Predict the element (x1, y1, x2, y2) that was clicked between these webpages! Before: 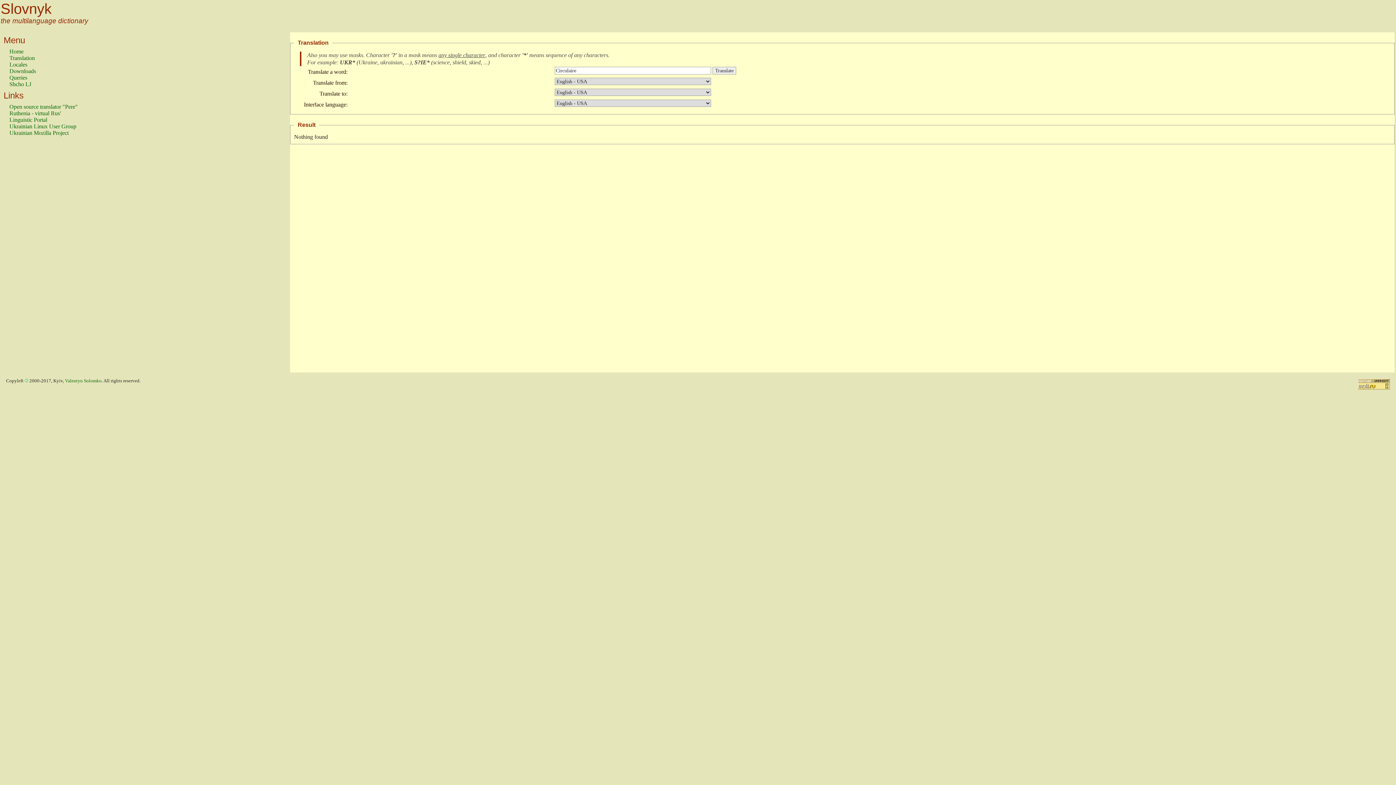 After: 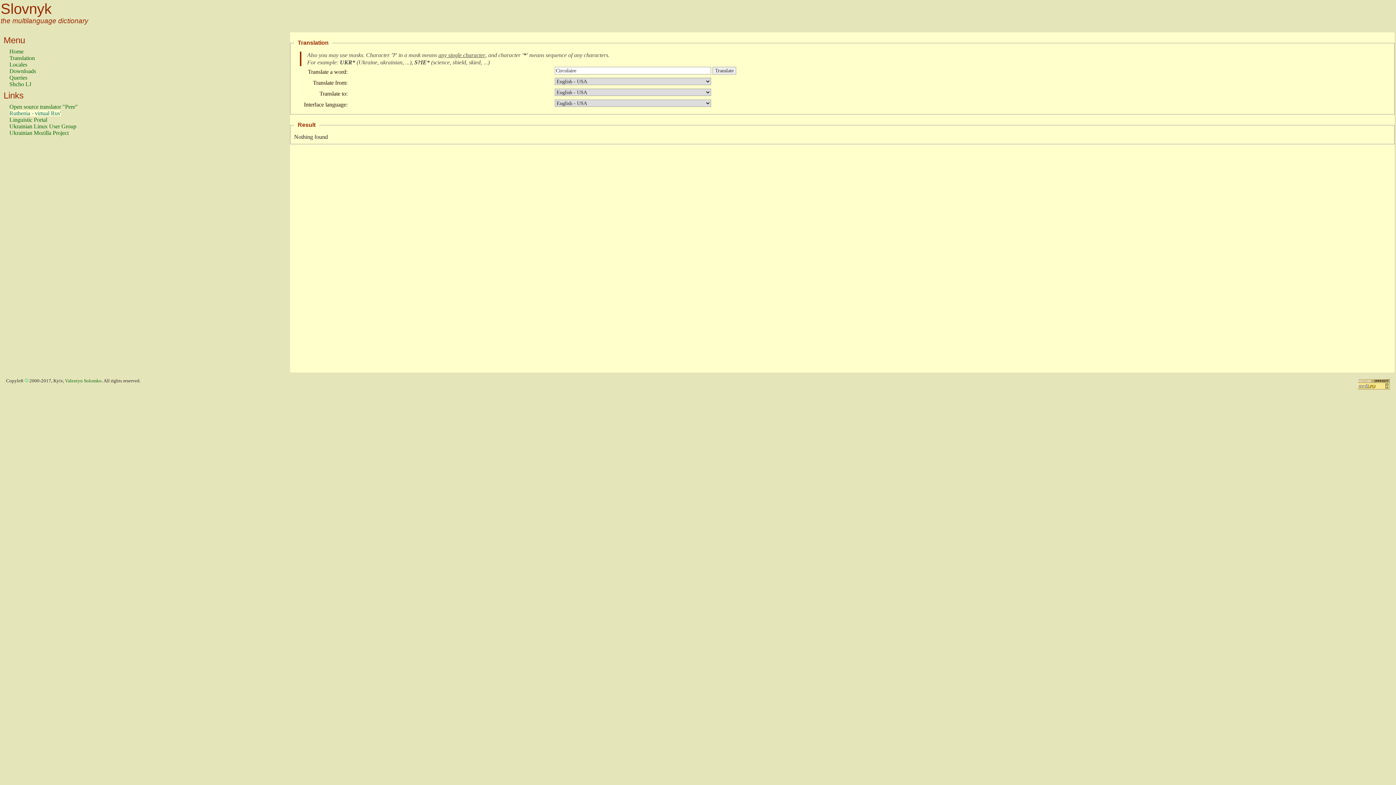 Action: label: Ruthenia - virtual Rus' bbox: (9, 110, 61, 116)